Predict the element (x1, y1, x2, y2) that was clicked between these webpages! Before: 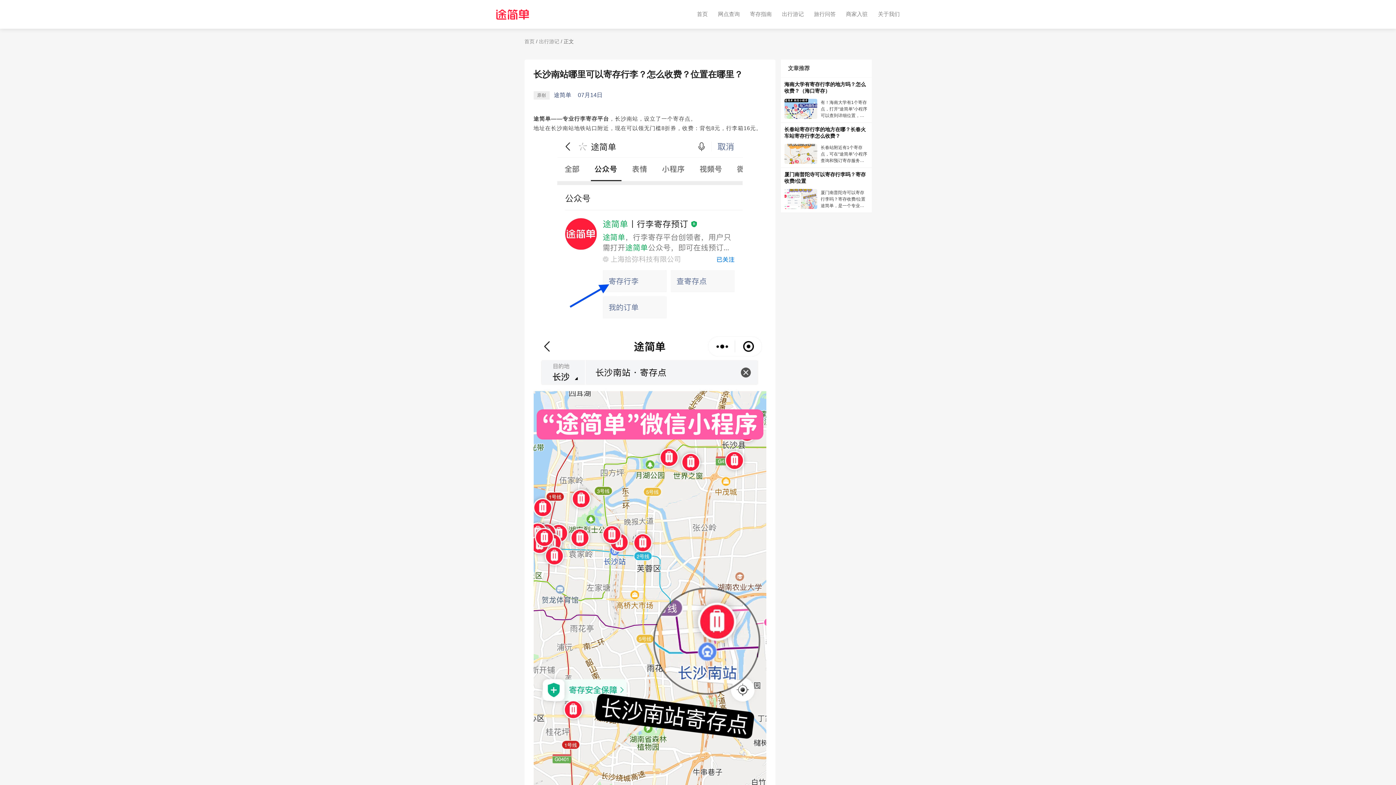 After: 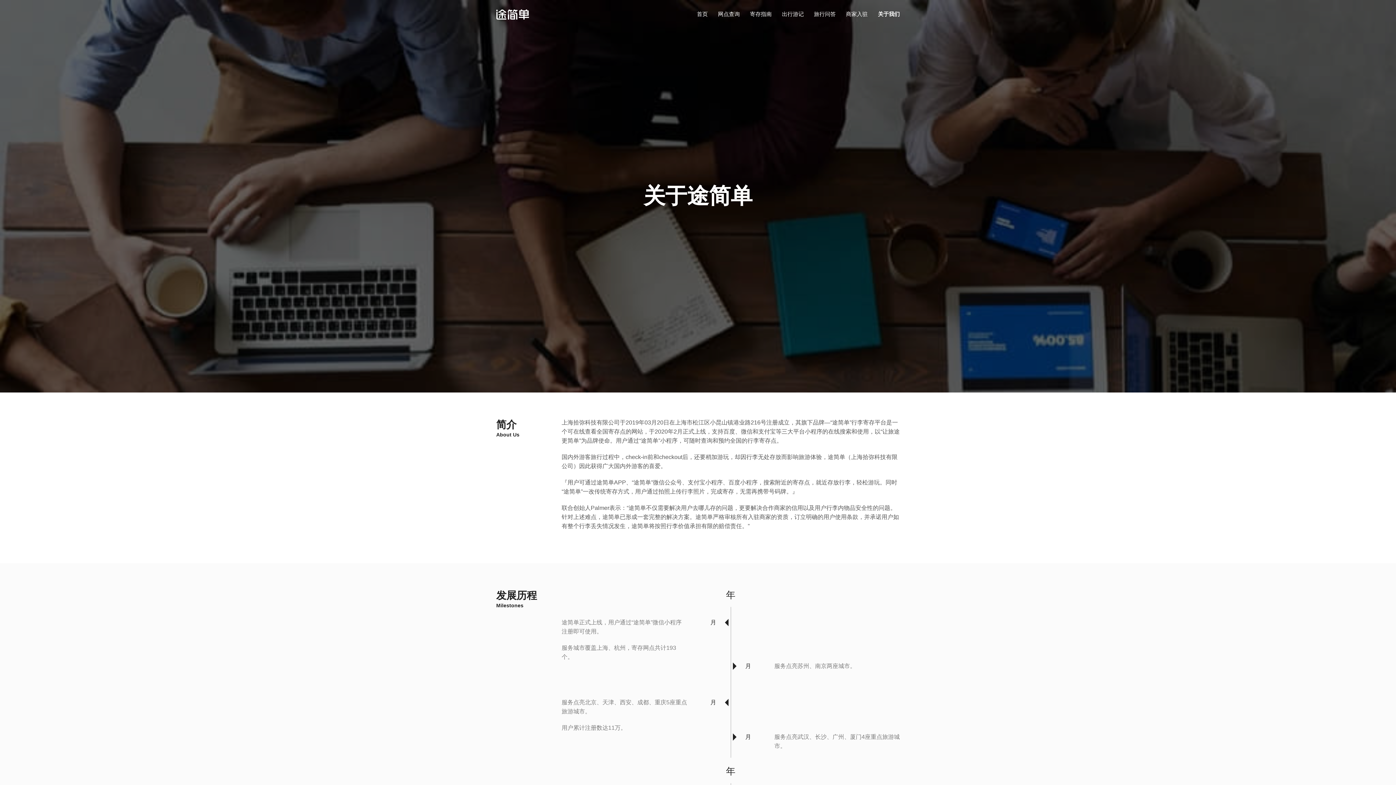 Action: bbox: (878, 10, 900, 17) label: 关于我们